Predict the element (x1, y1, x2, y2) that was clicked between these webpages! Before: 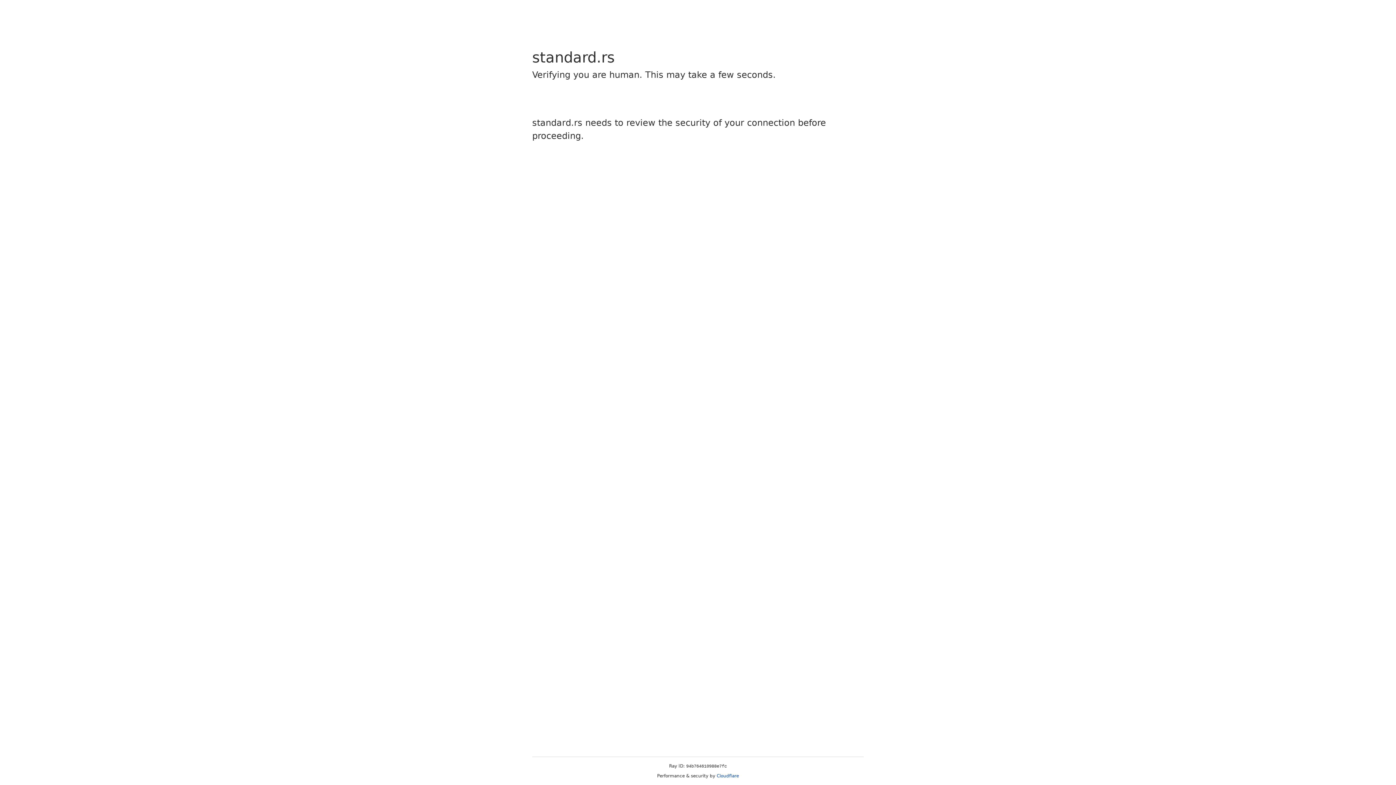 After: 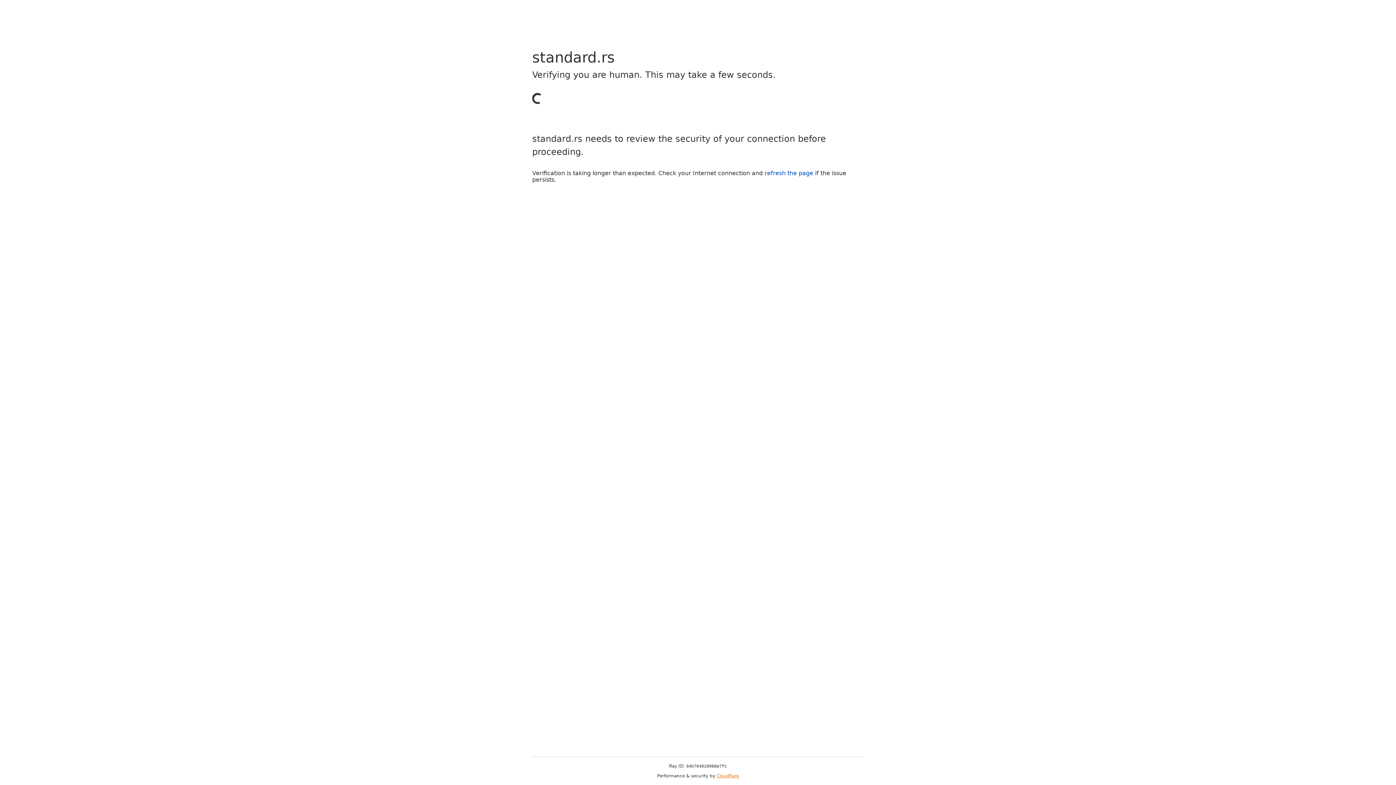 Action: label: Cloudflare bbox: (716, 773, 739, 778)